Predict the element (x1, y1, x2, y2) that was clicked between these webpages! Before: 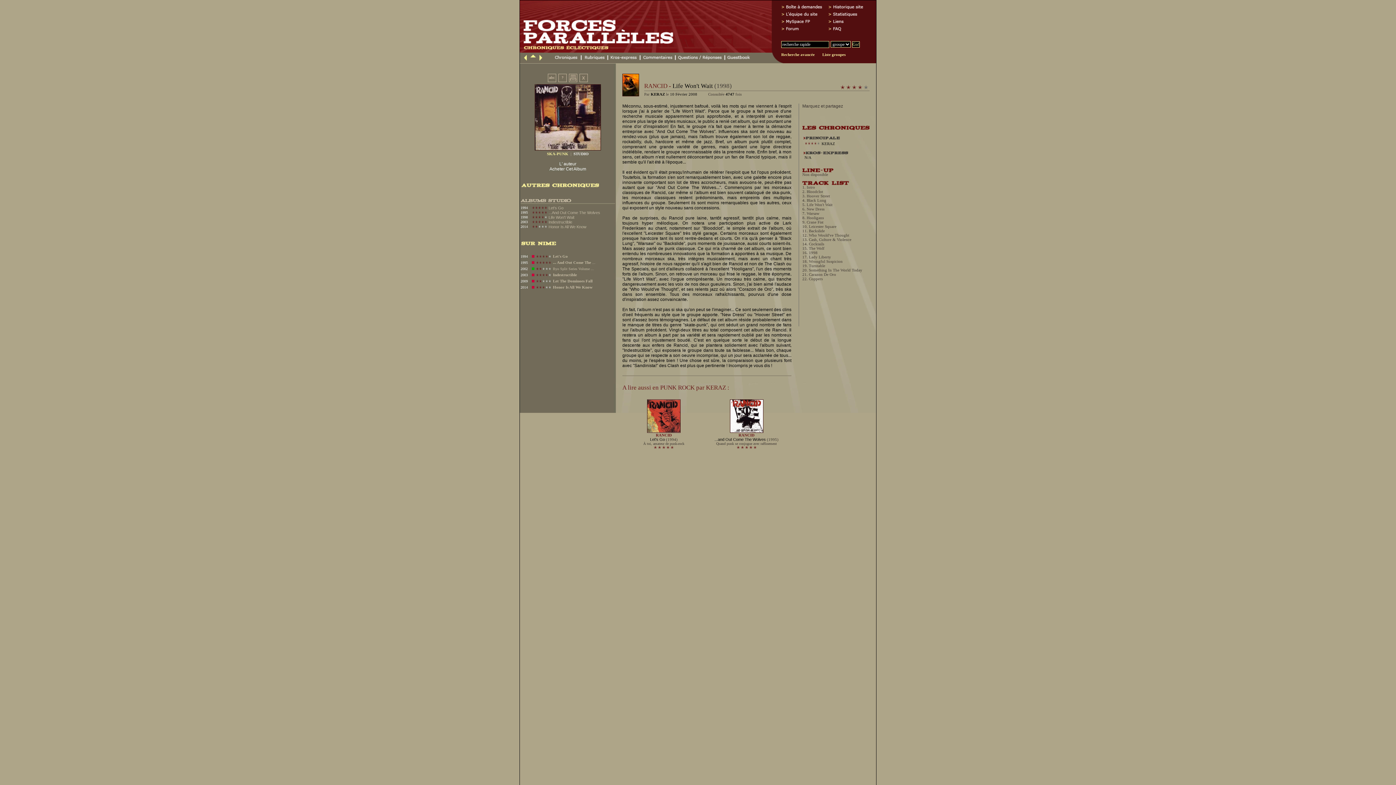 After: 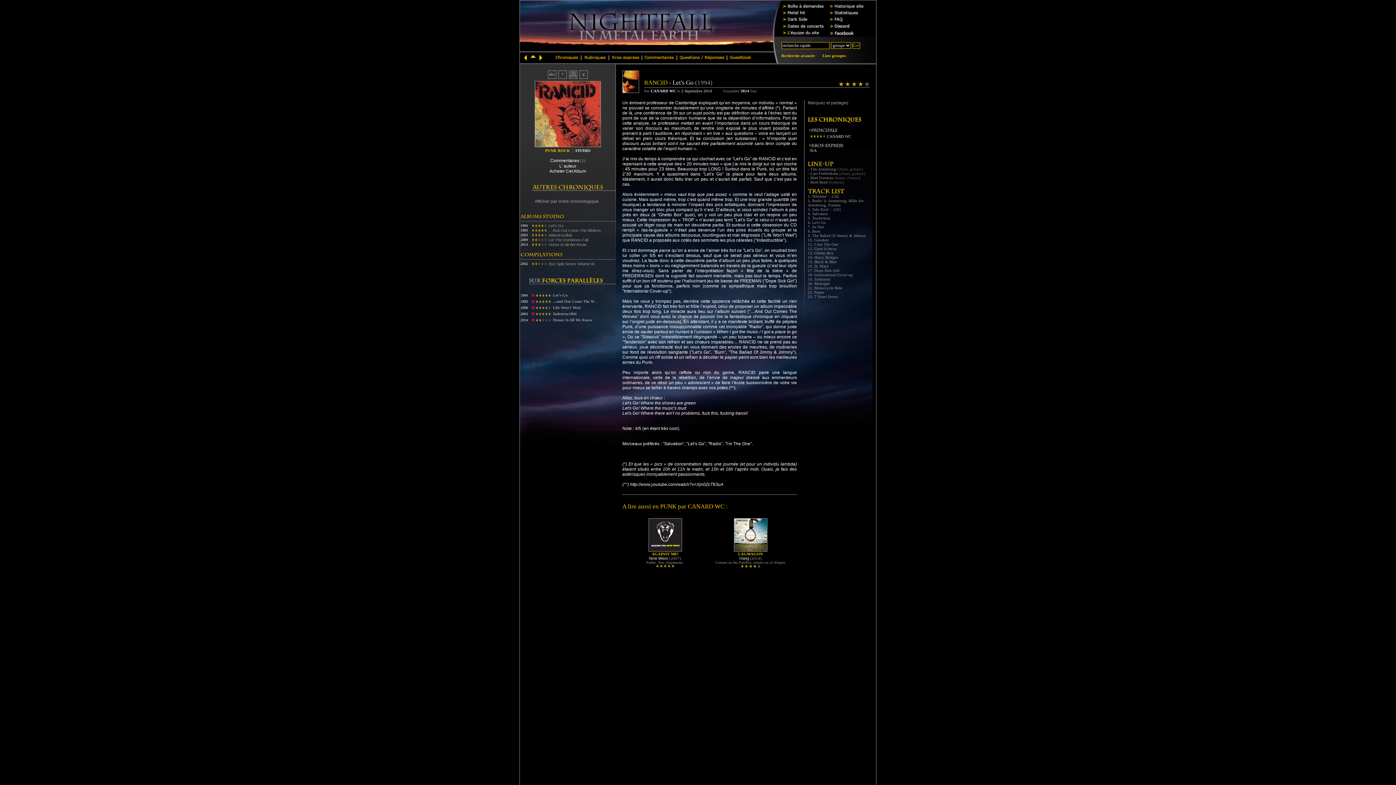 Action: bbox: (553, 252, 568, 258) label: Let's Go